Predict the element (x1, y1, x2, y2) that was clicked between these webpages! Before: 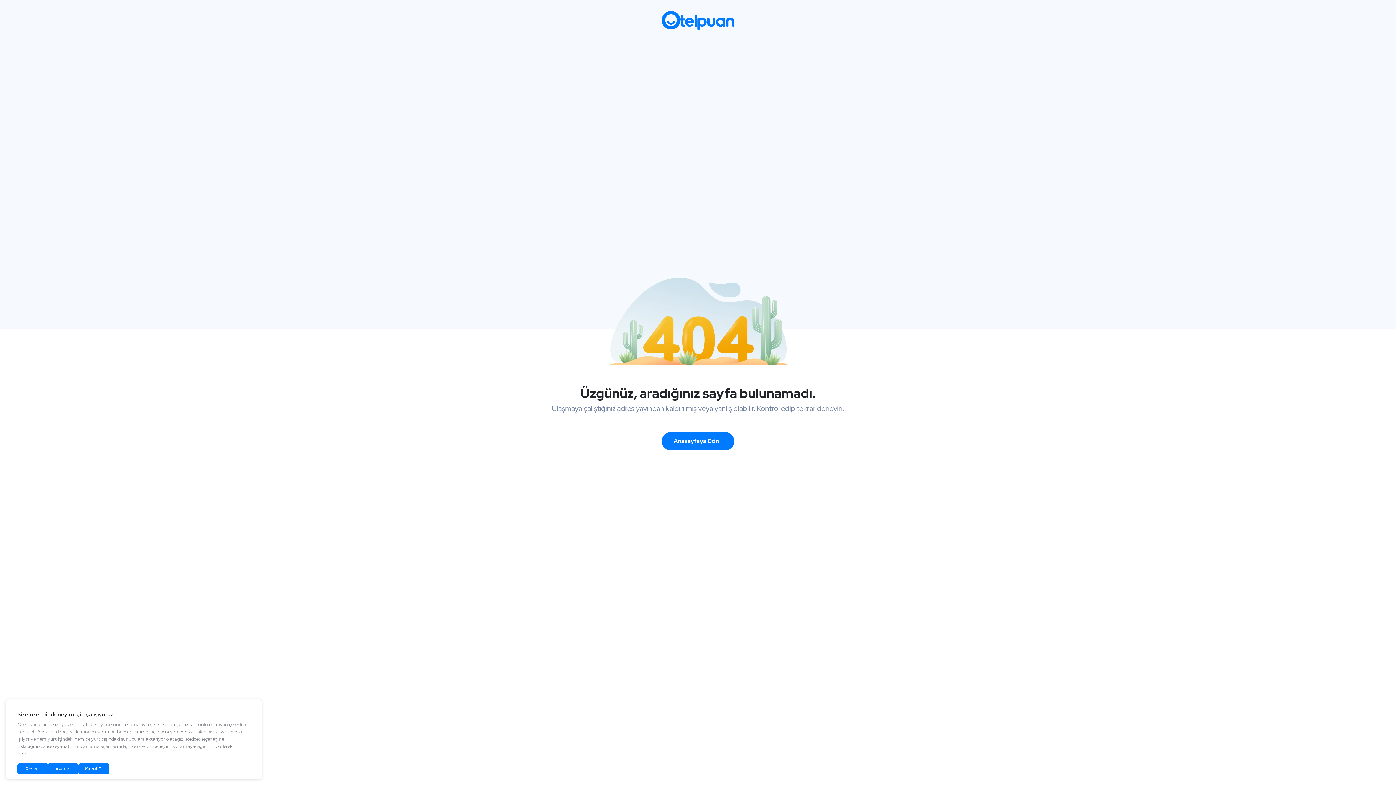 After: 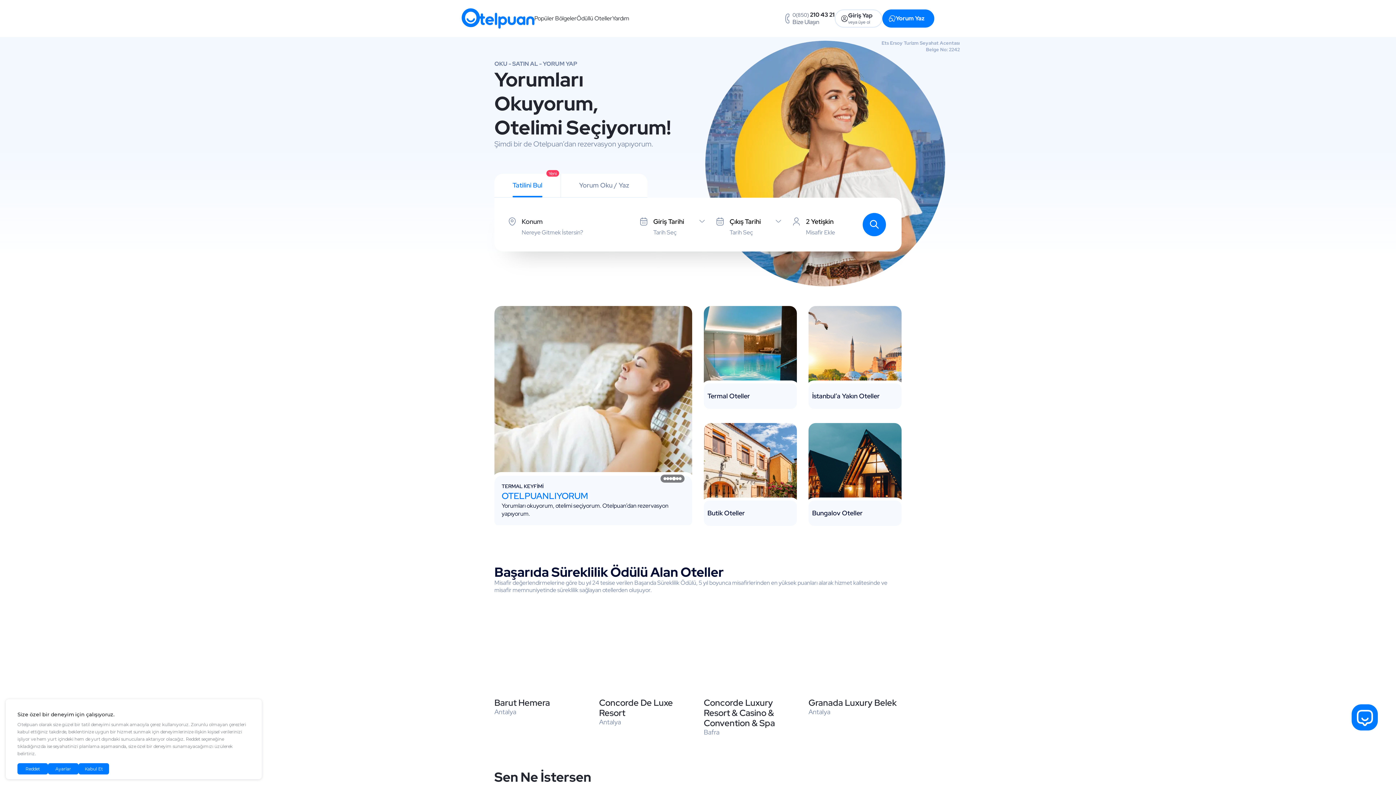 Action: label: Anasayfaya Dön bbox: (661, 432, 734, 450)